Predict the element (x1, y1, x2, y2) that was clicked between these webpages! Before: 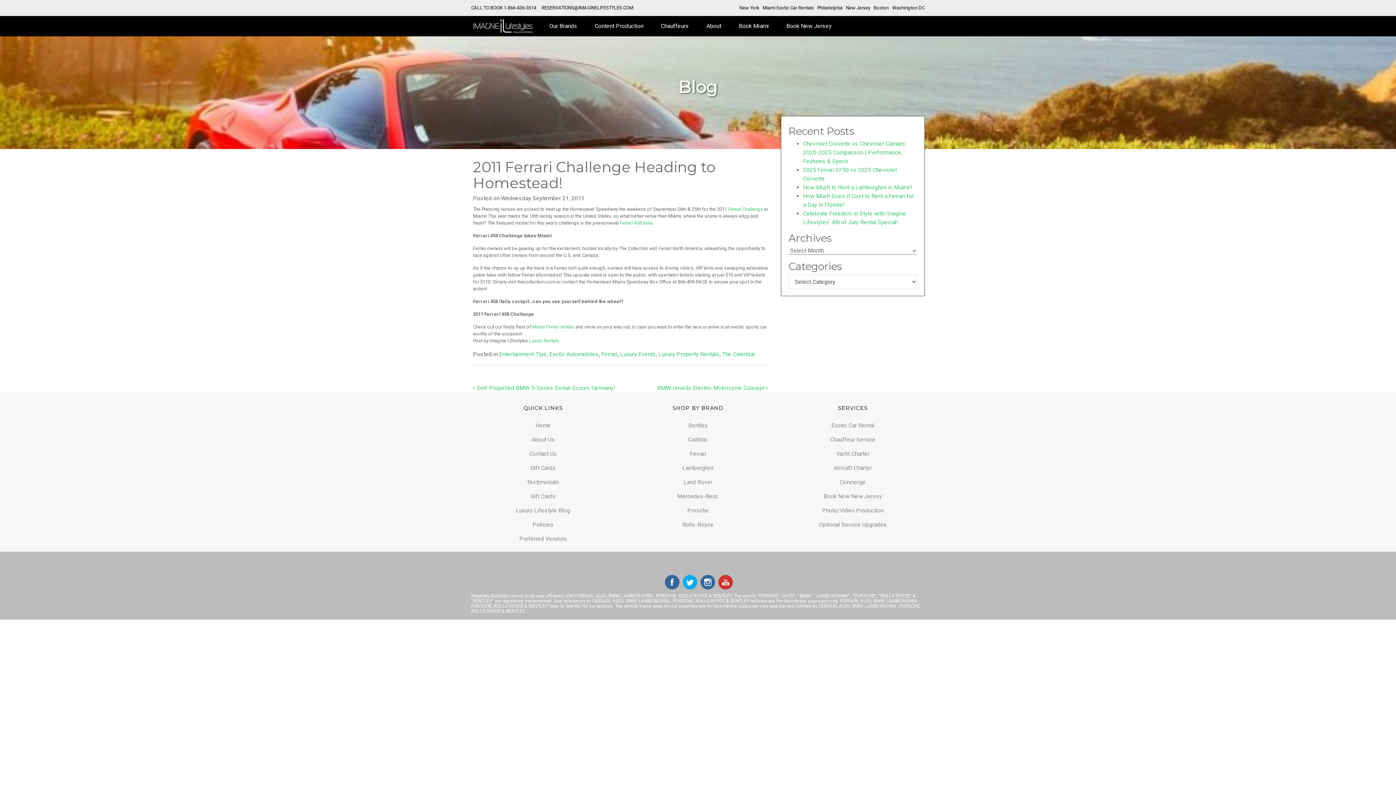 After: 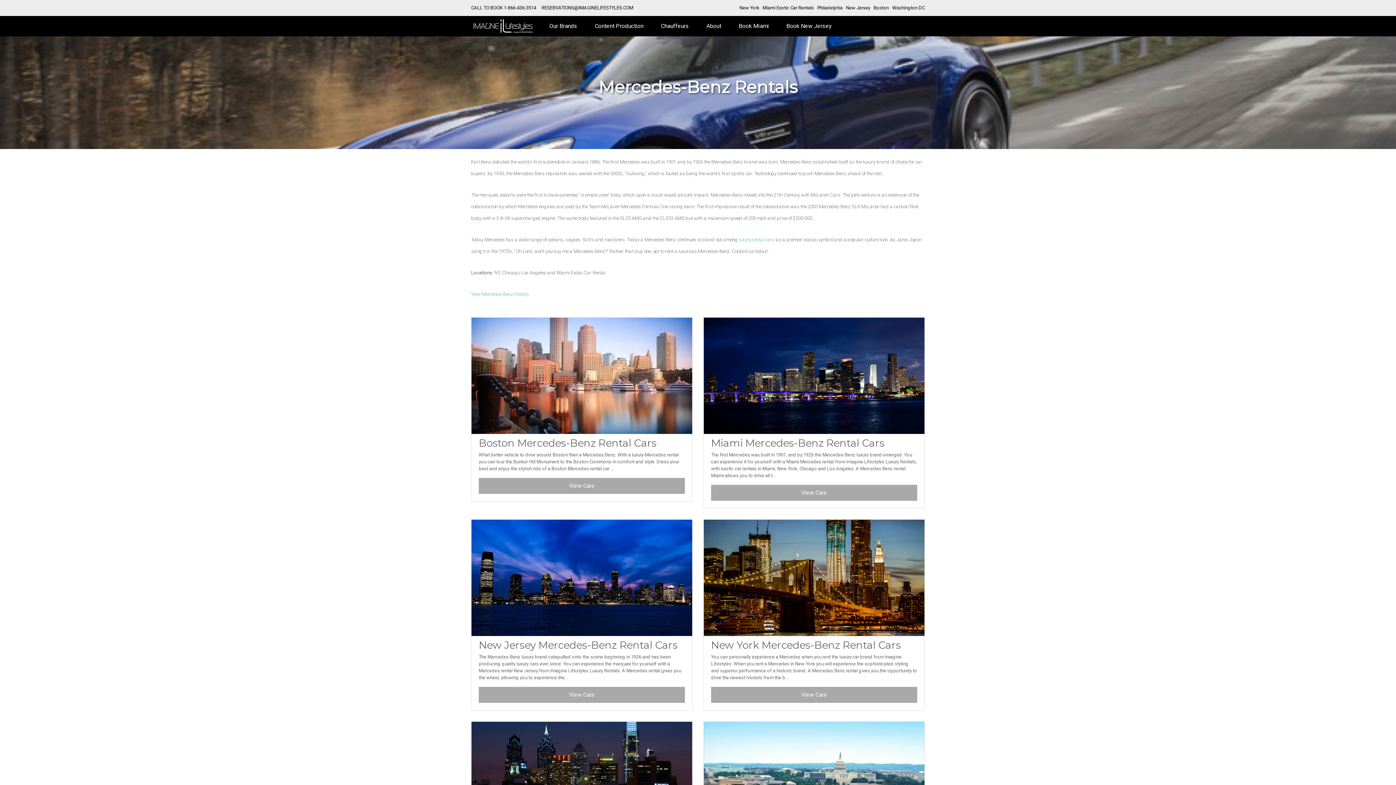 Action: label: Mercedes-Benz bbox: (626, 490, 770, 502)